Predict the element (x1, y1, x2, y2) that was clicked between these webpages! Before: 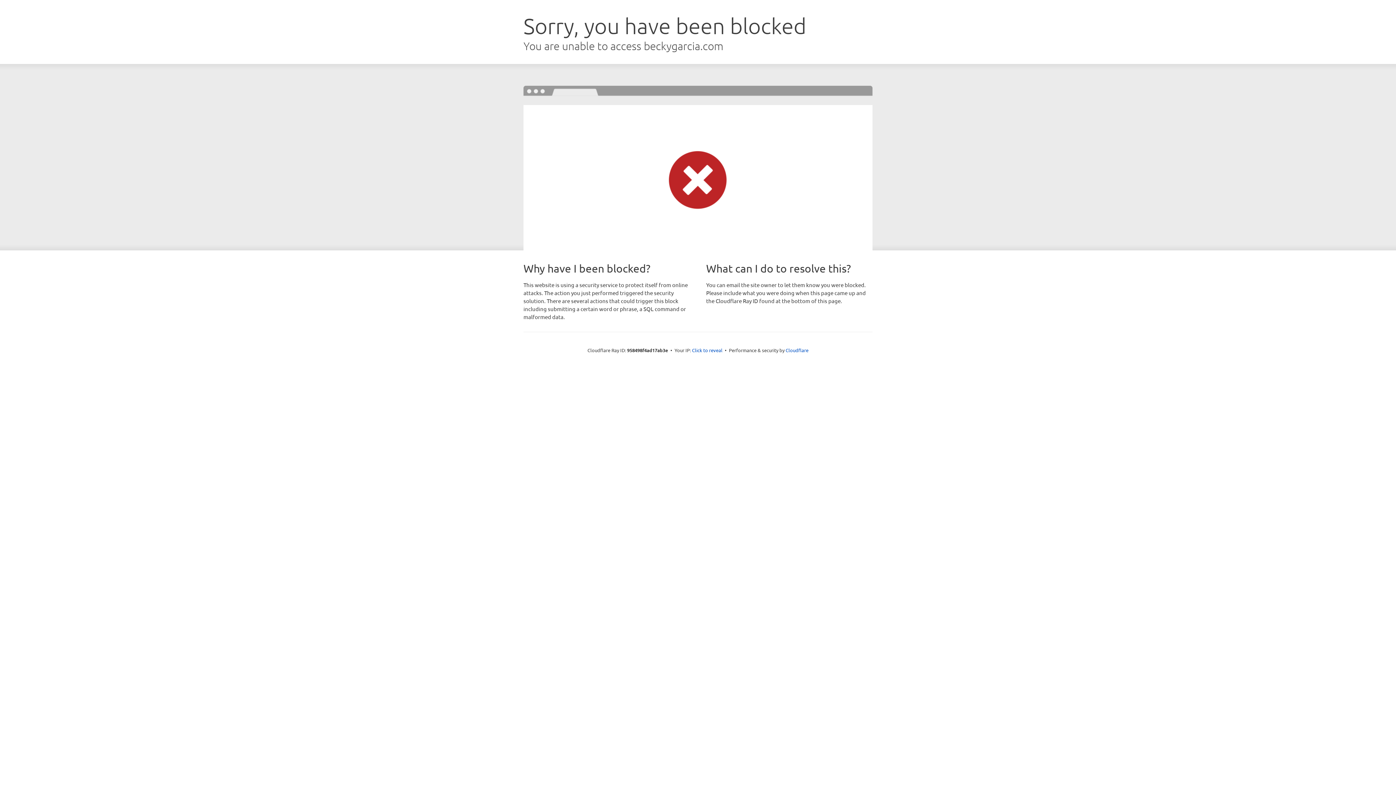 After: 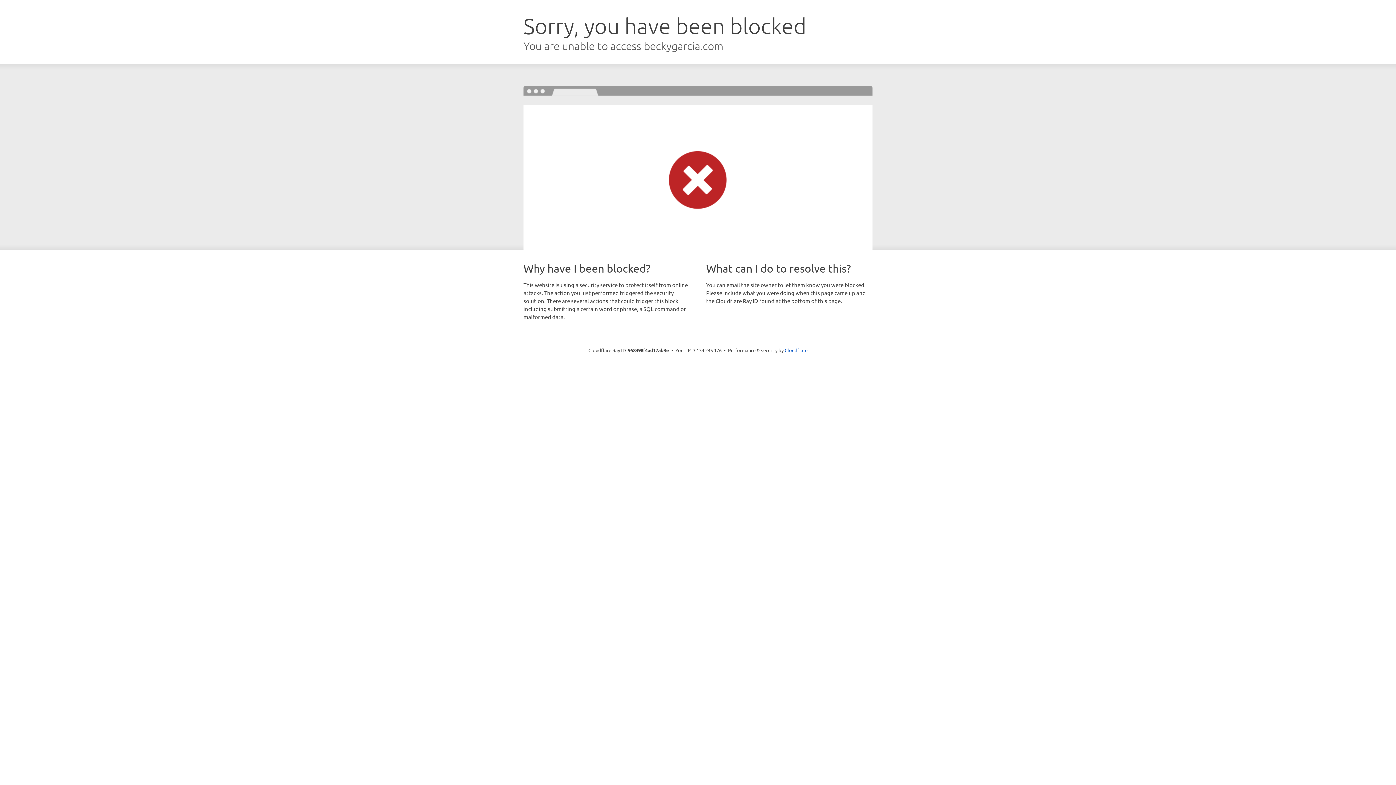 Action: bbox: (692, 346, 722, 353) label: Click to reveal